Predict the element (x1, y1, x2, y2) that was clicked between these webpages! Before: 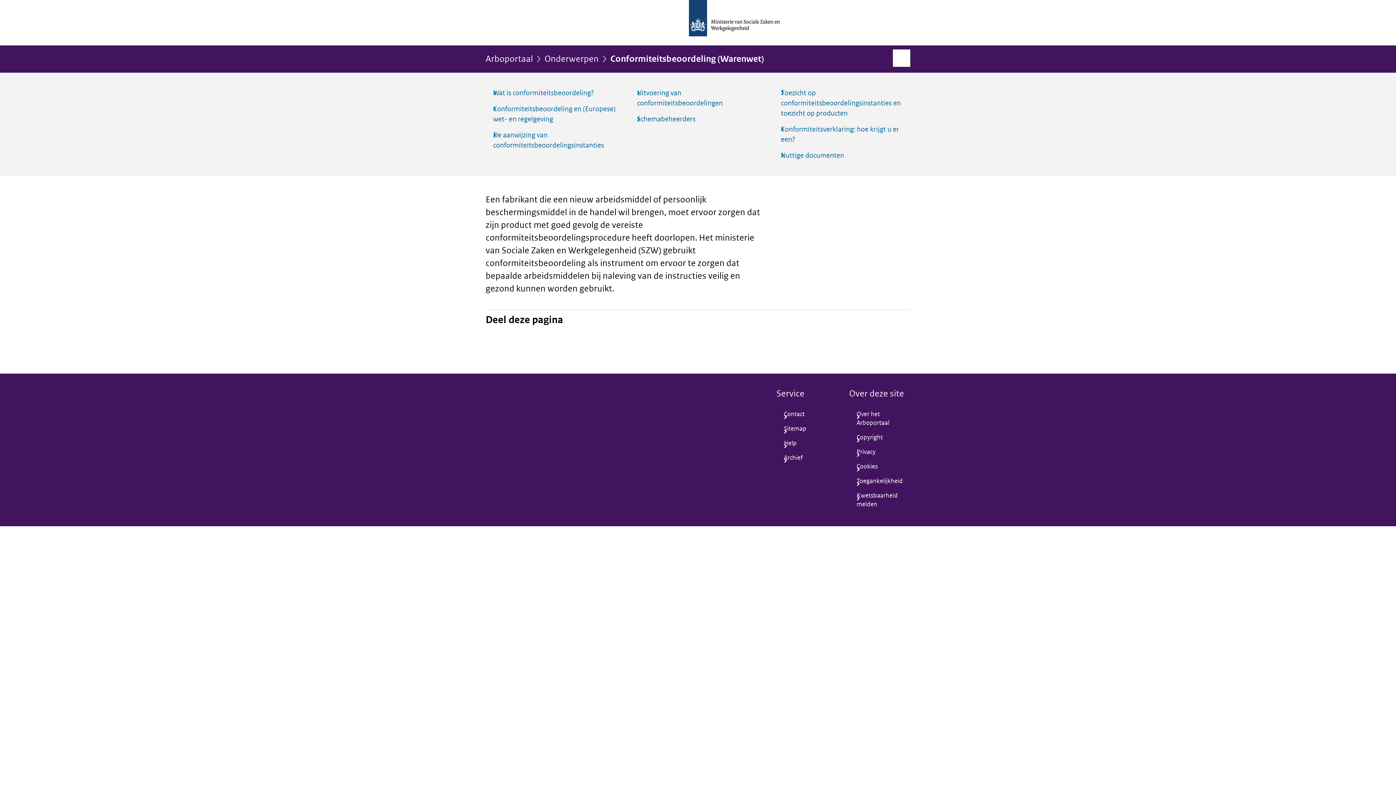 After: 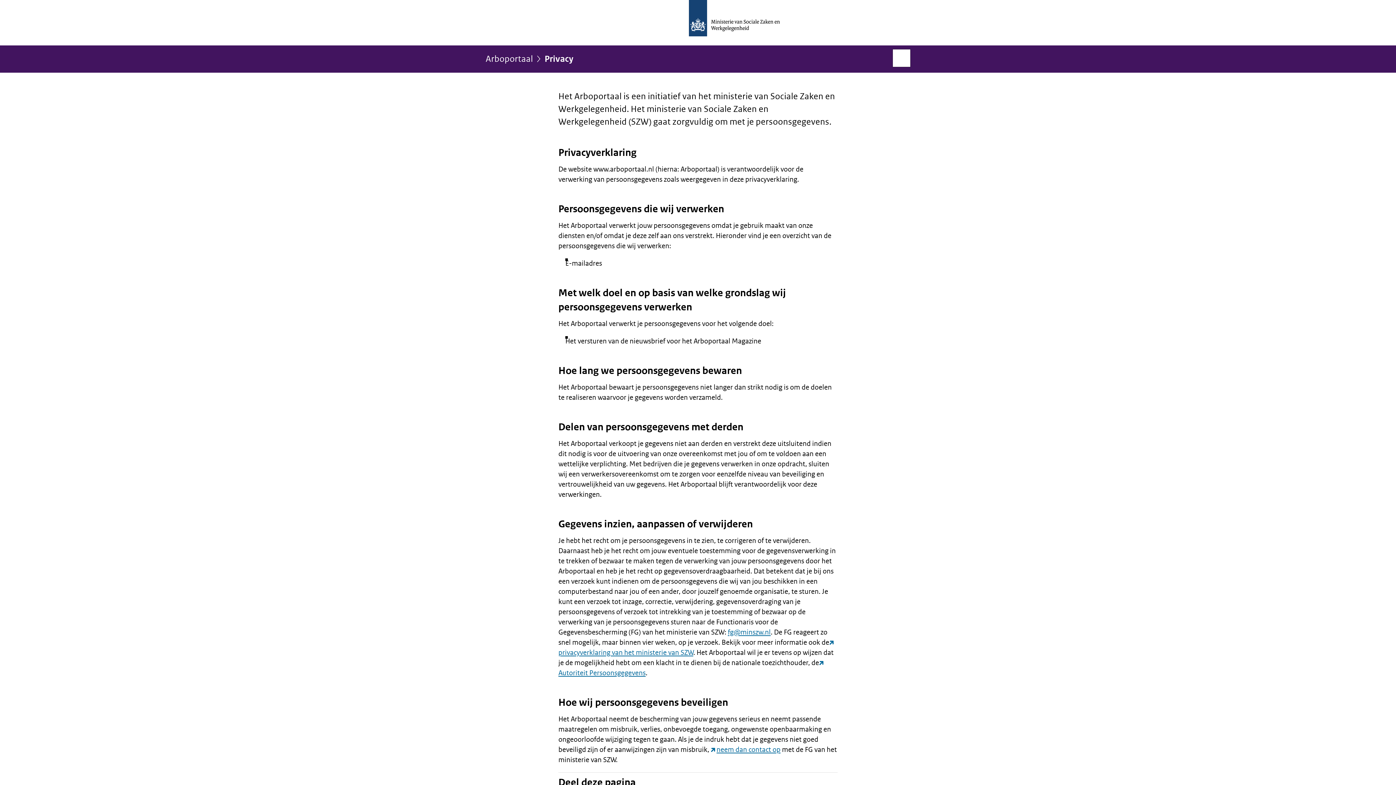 Action: label: Privacy bbox: (849, 444, 910, 459)